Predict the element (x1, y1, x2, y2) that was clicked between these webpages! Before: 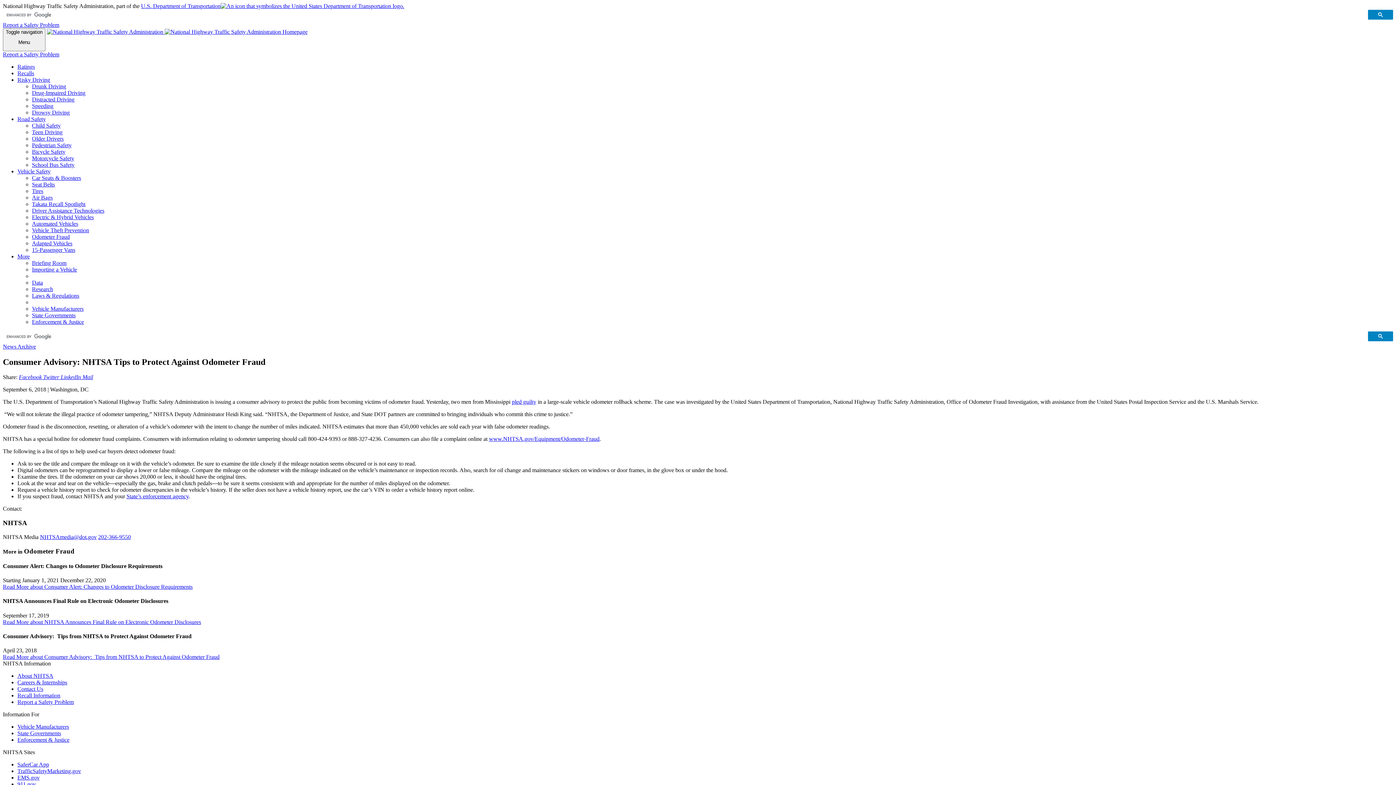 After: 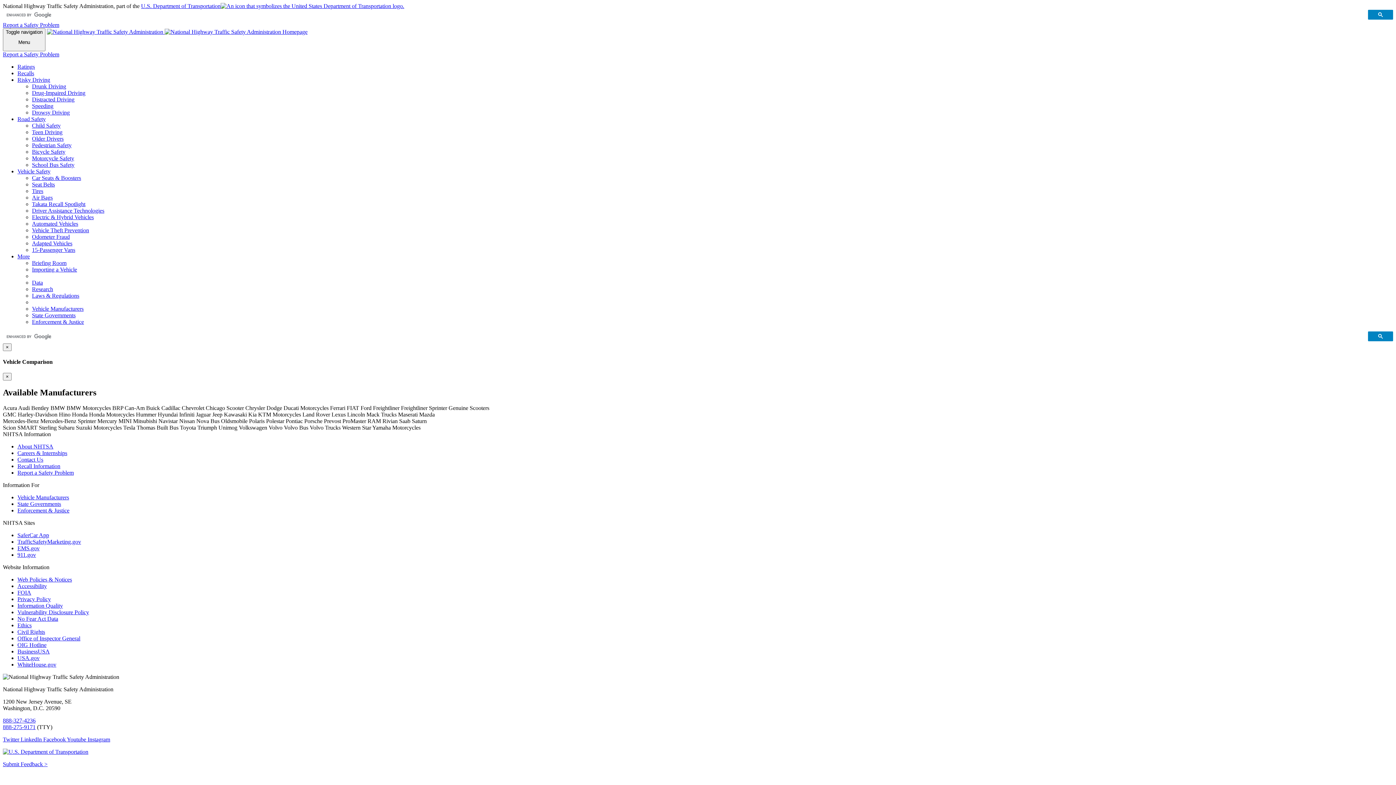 Action: bbox: (2, 21, 59, 28) label: Report a Safety Problem